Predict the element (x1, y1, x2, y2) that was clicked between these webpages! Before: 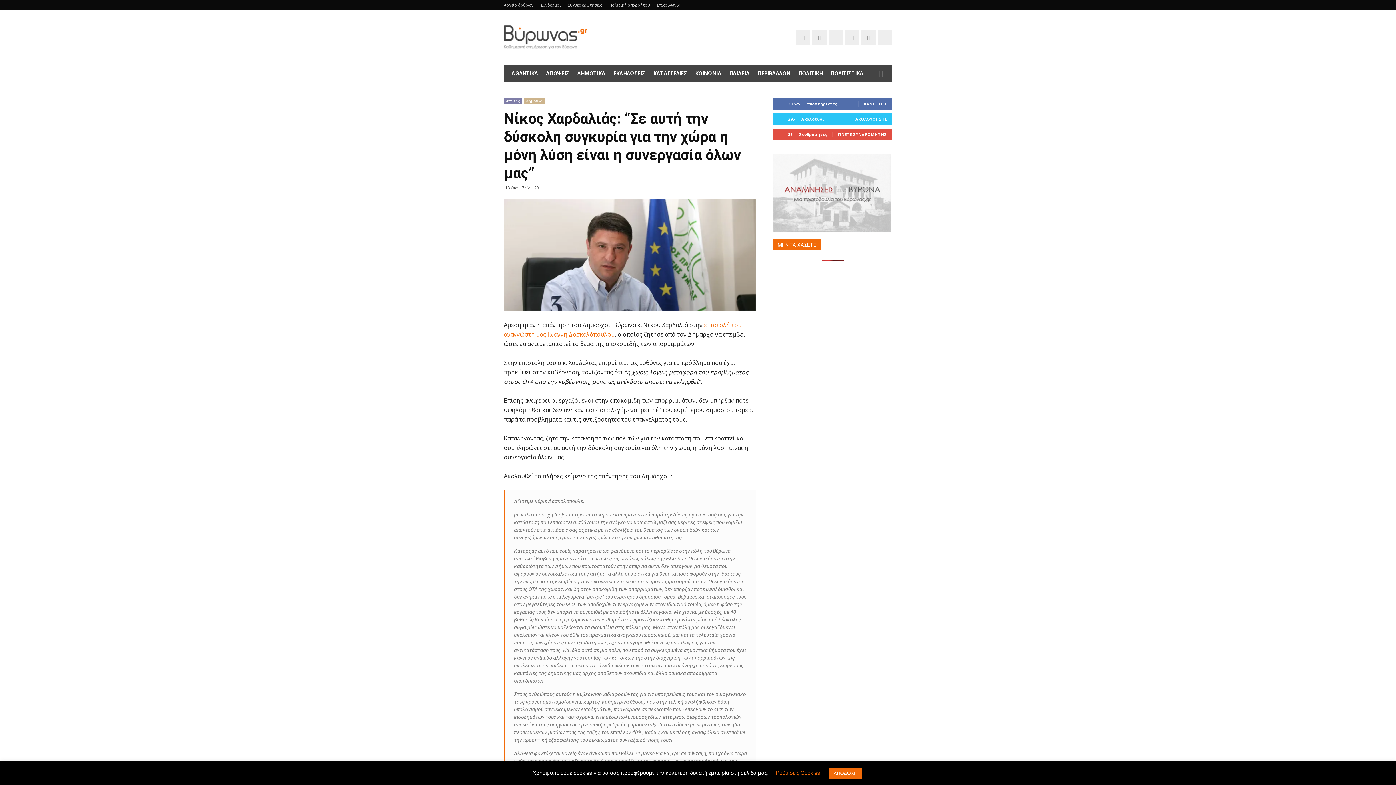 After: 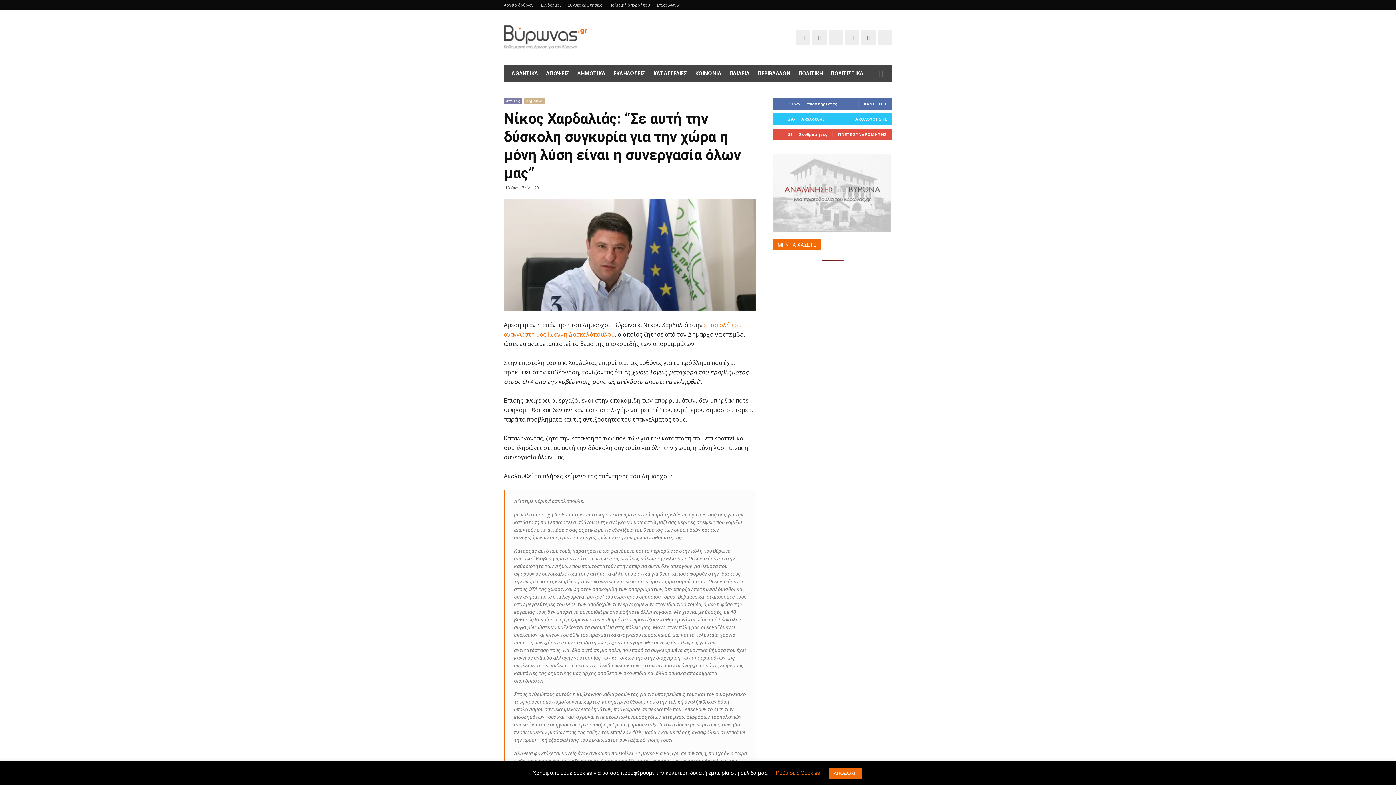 Action: bbox: (861, 30, 876, 44)